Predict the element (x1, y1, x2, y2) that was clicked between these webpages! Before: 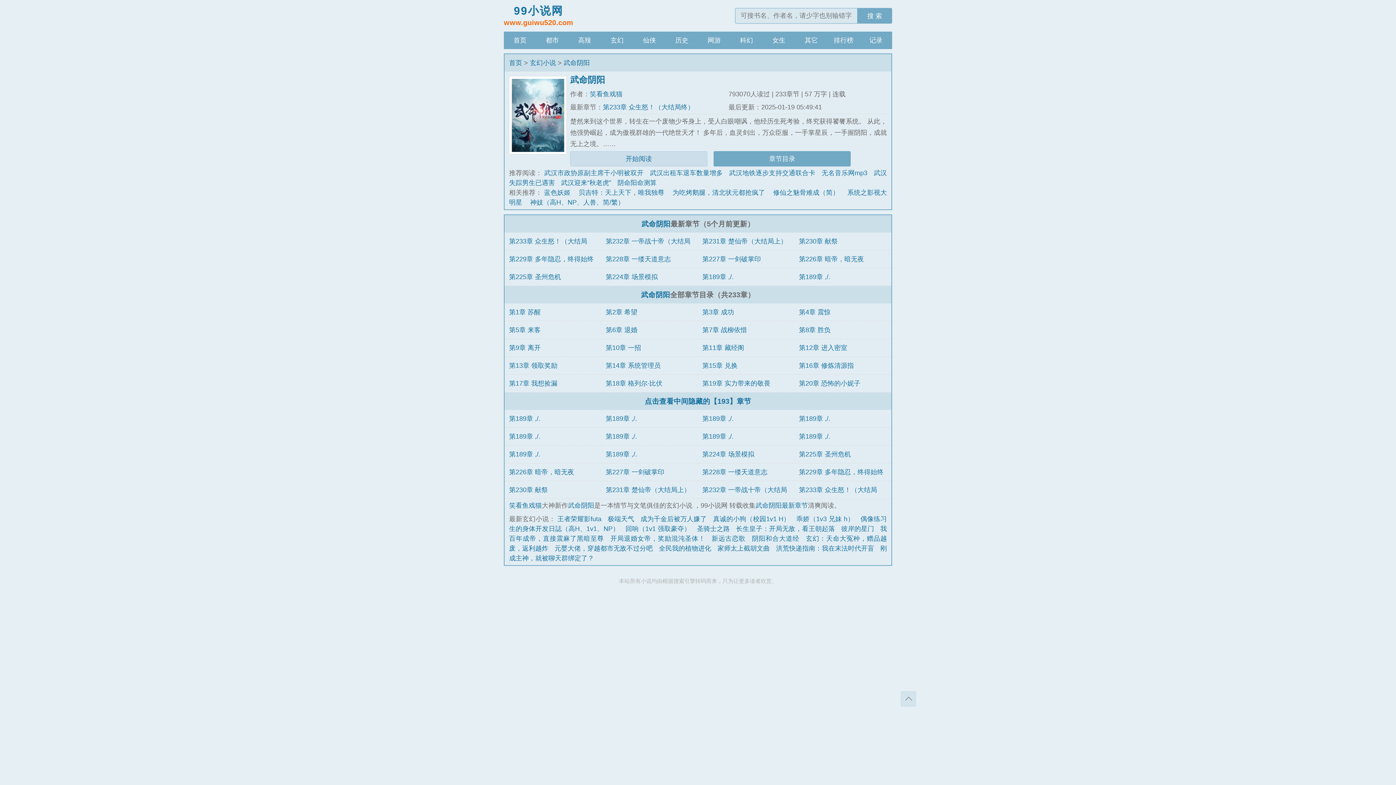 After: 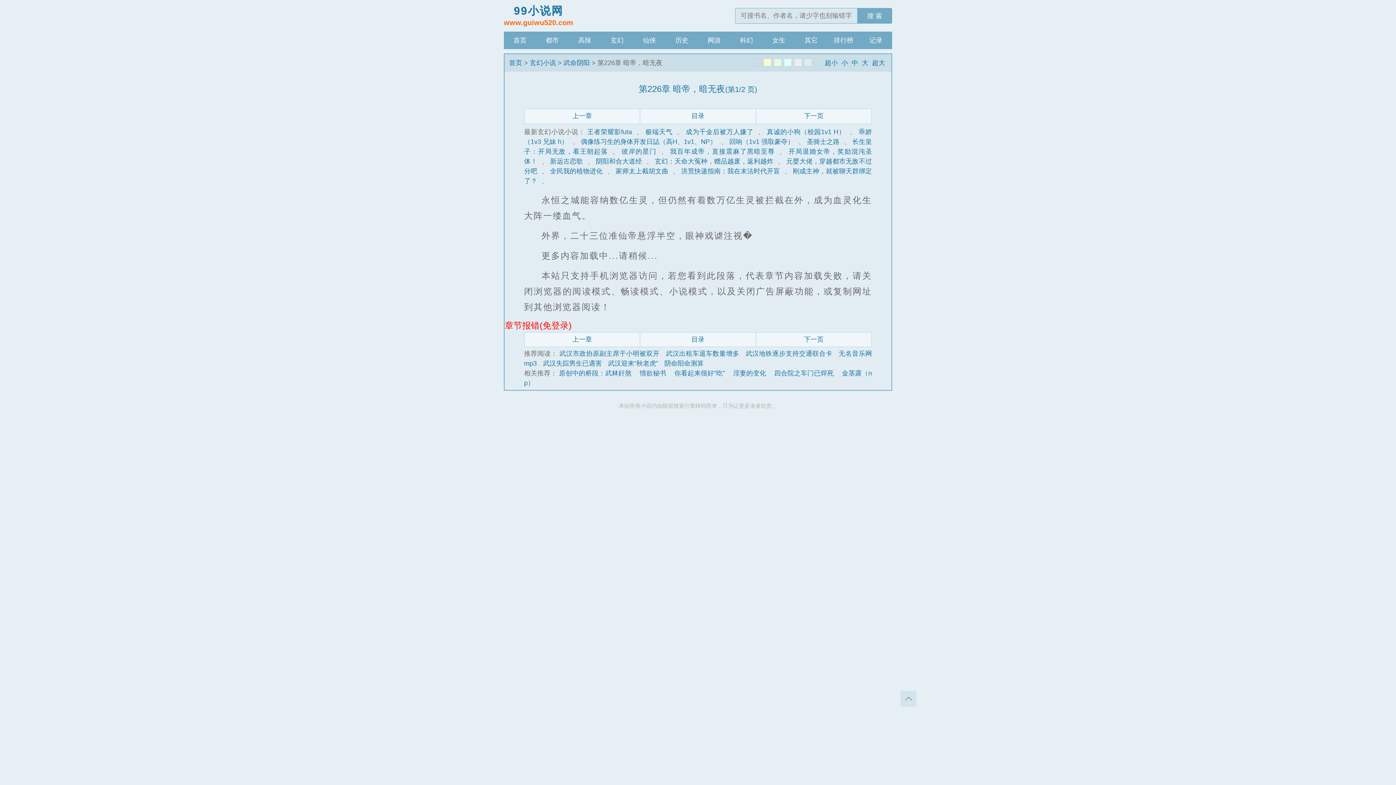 Action: label: 第226章 暗帝，暗无夜 bbox: (799, 255, 864, 262)